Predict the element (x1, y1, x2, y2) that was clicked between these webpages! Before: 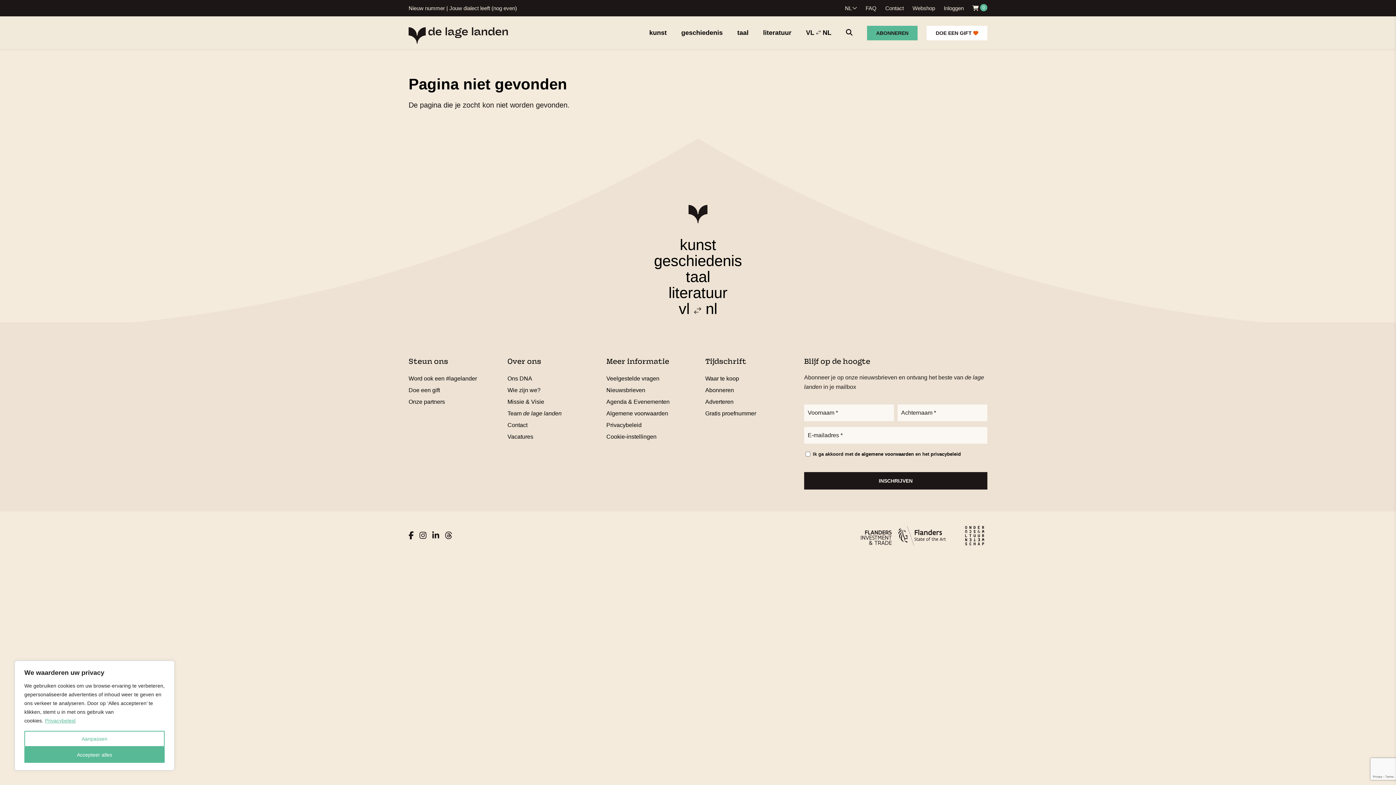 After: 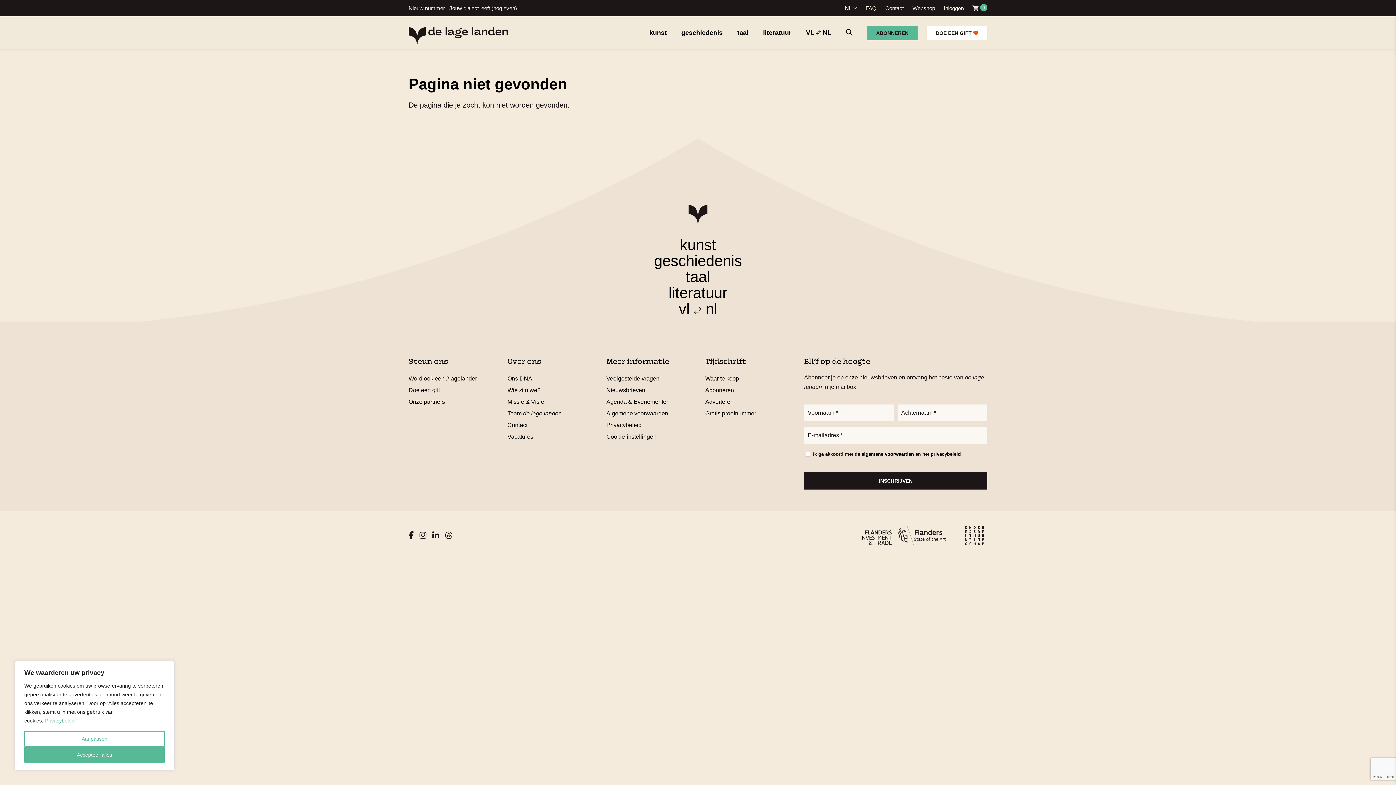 Action: bbox: (445, 531, 452, 540)